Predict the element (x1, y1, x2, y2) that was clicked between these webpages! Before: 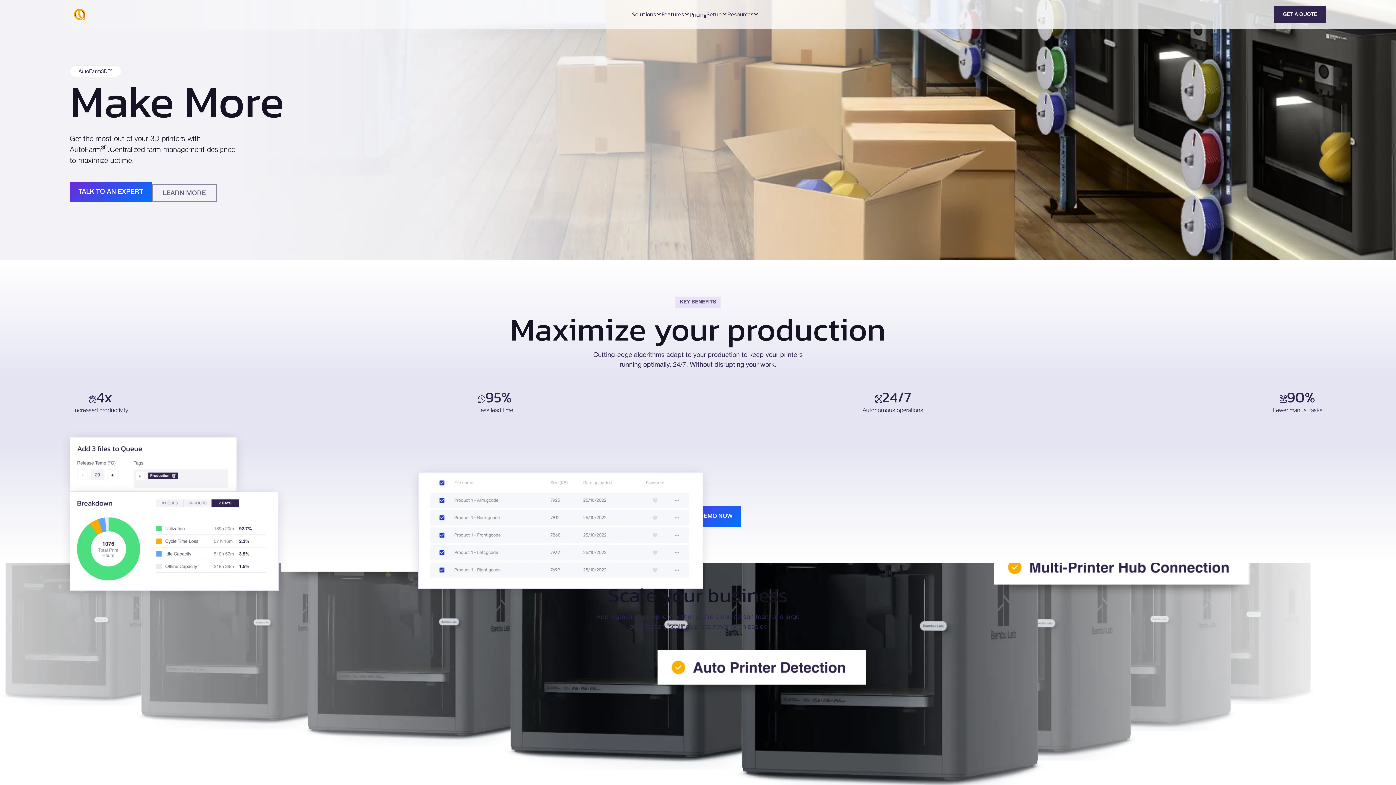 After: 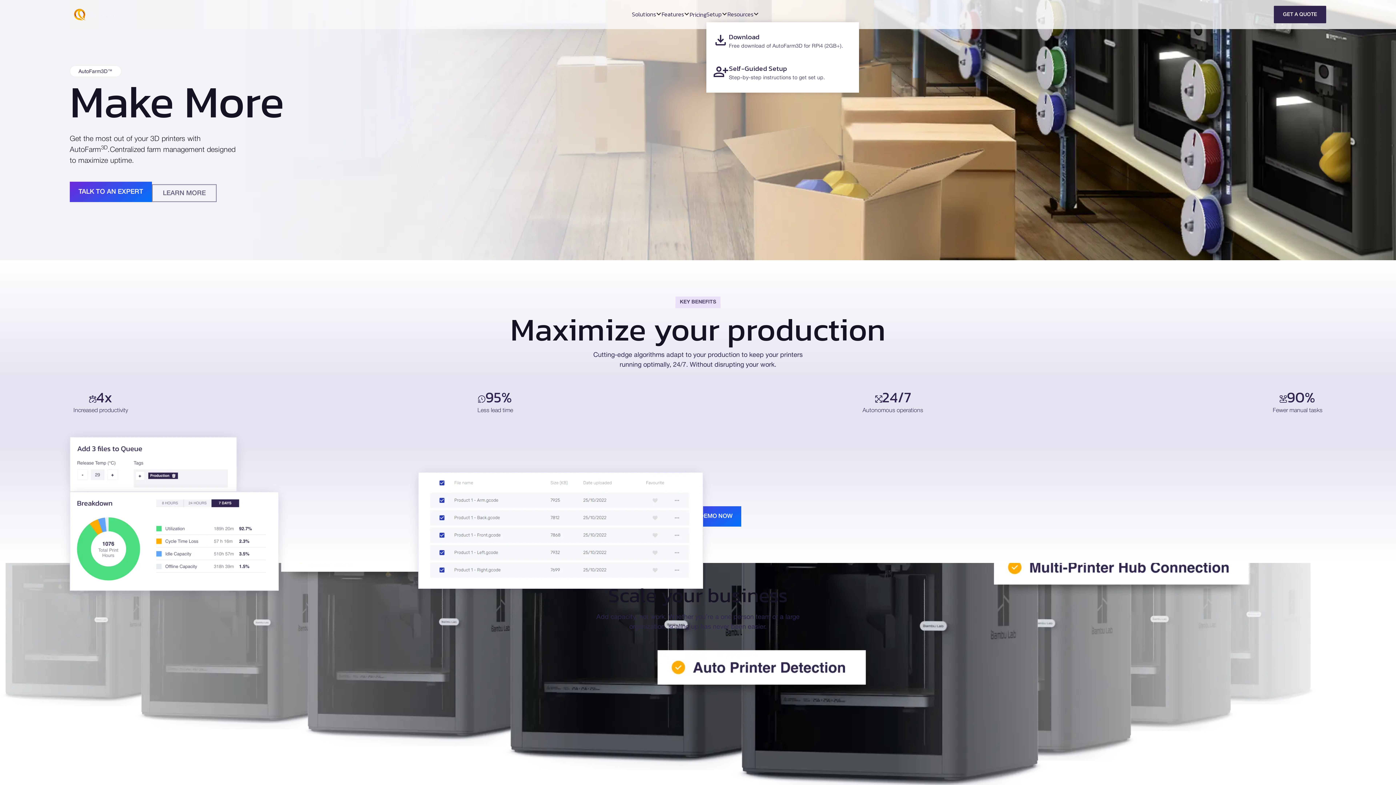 Action: label: Setup
keyboard_arrow_down bbox: (706, 9, 727, 18)